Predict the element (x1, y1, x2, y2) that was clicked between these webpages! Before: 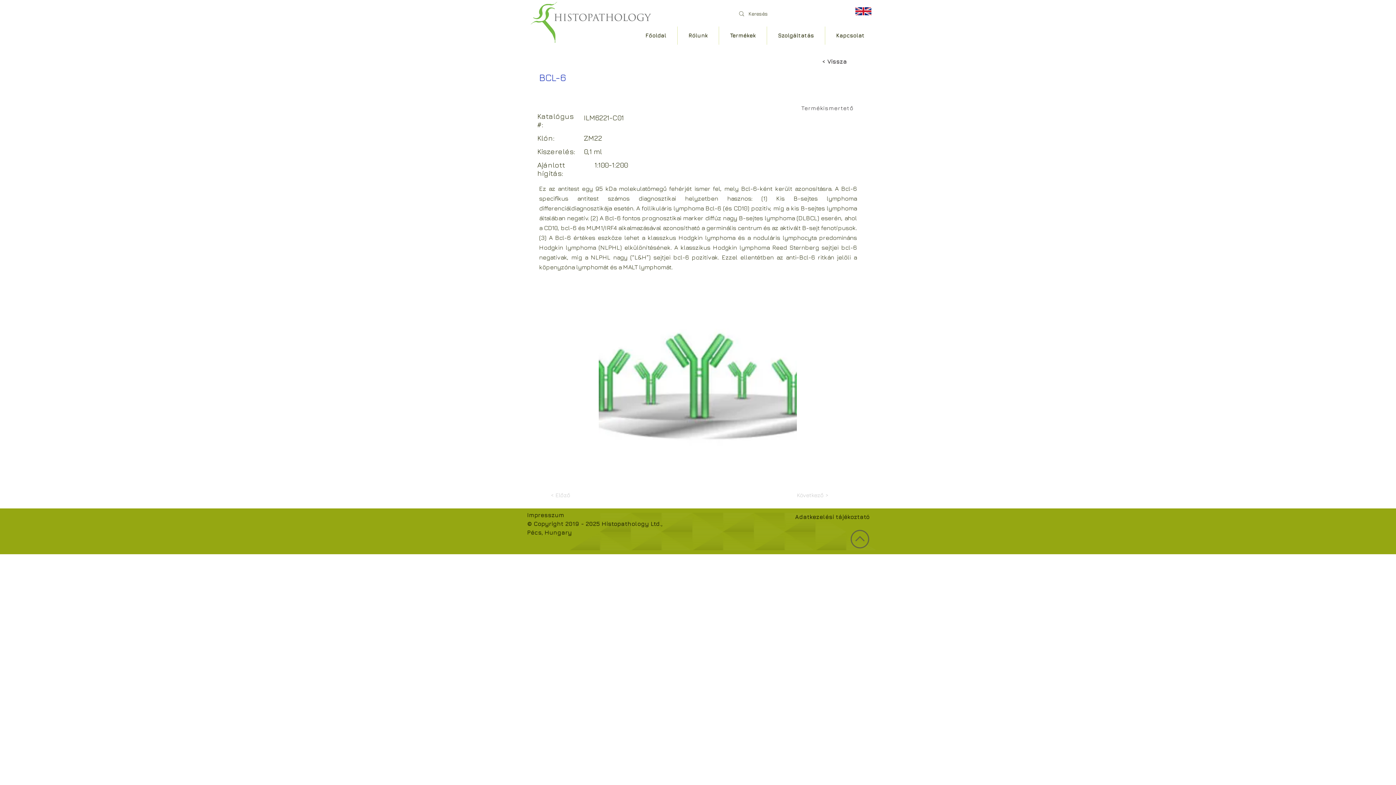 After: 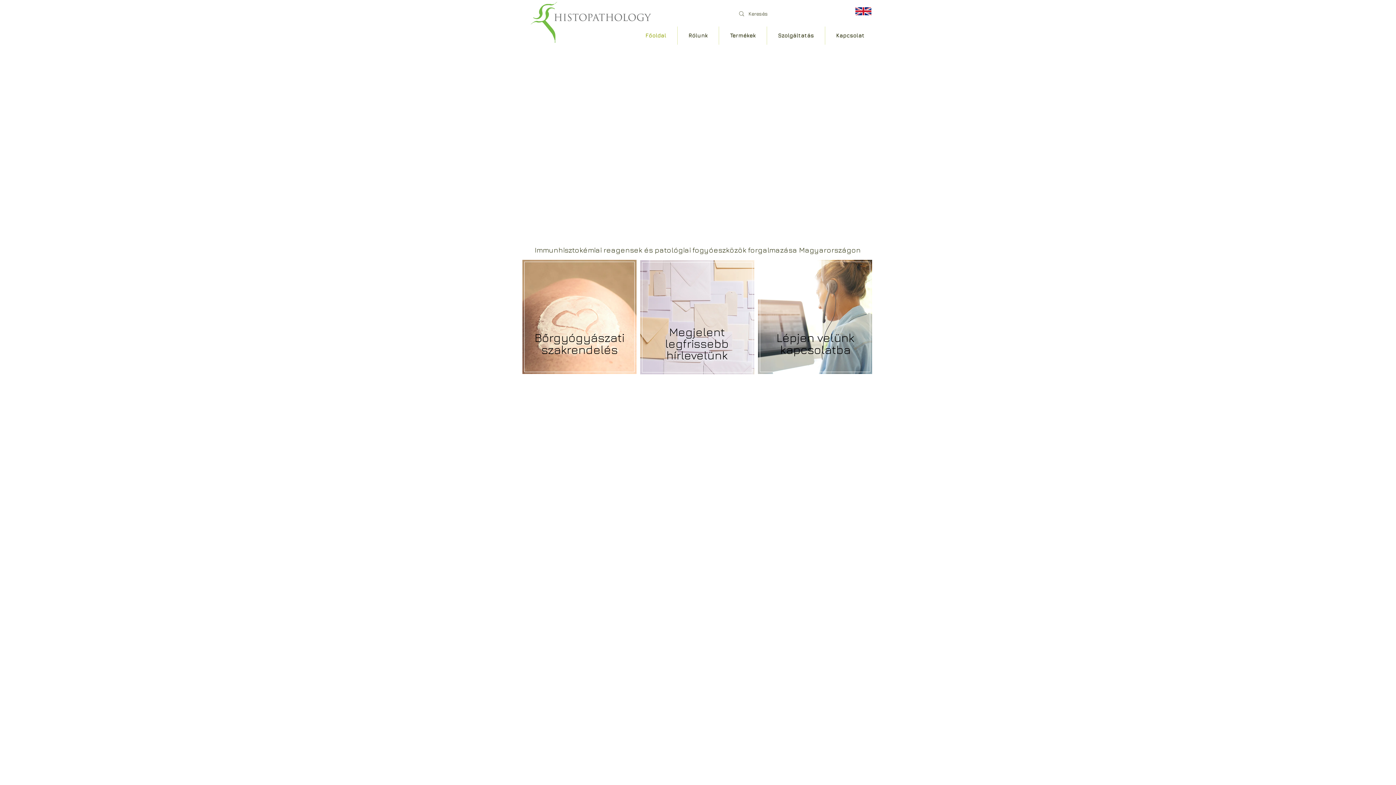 Action: label: Főoldal bbox: (634, 26, 677, 44)